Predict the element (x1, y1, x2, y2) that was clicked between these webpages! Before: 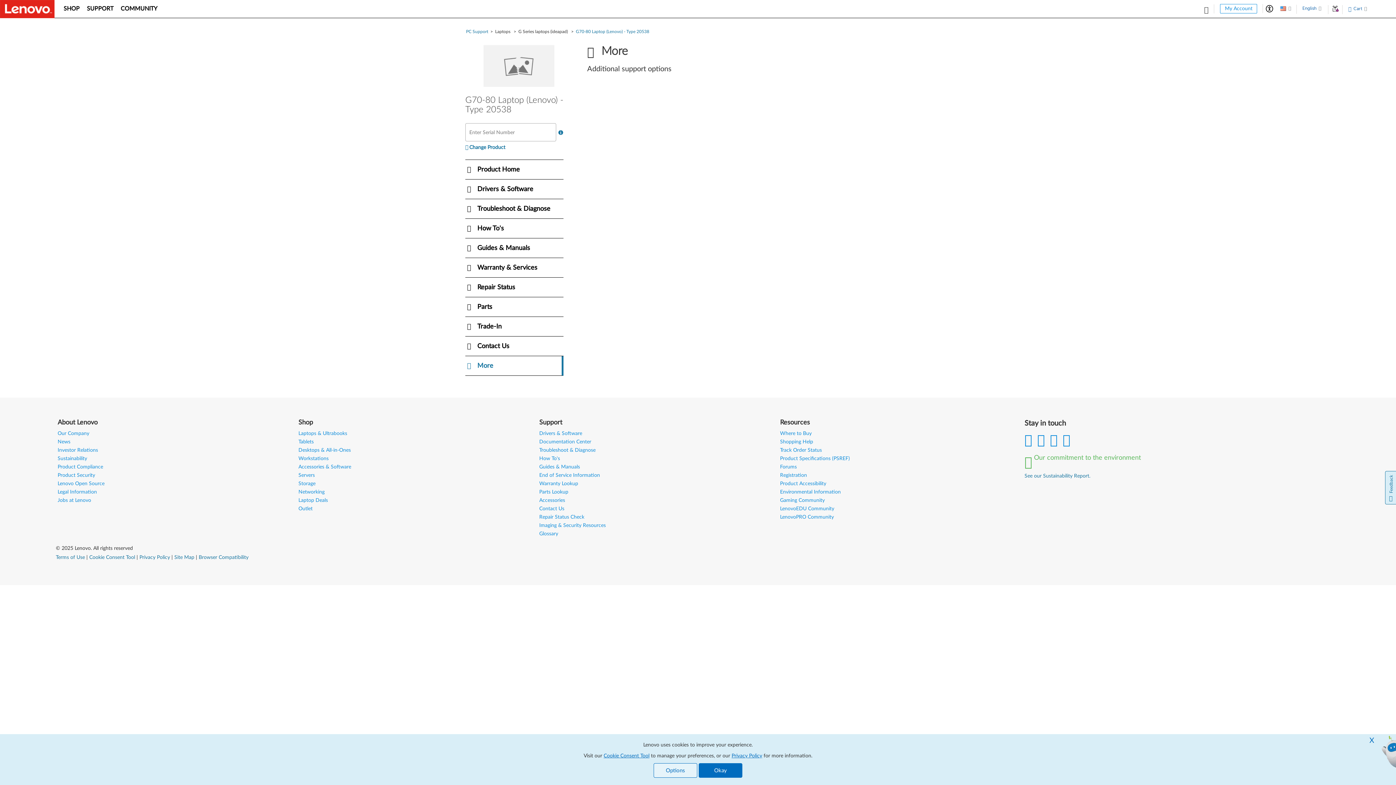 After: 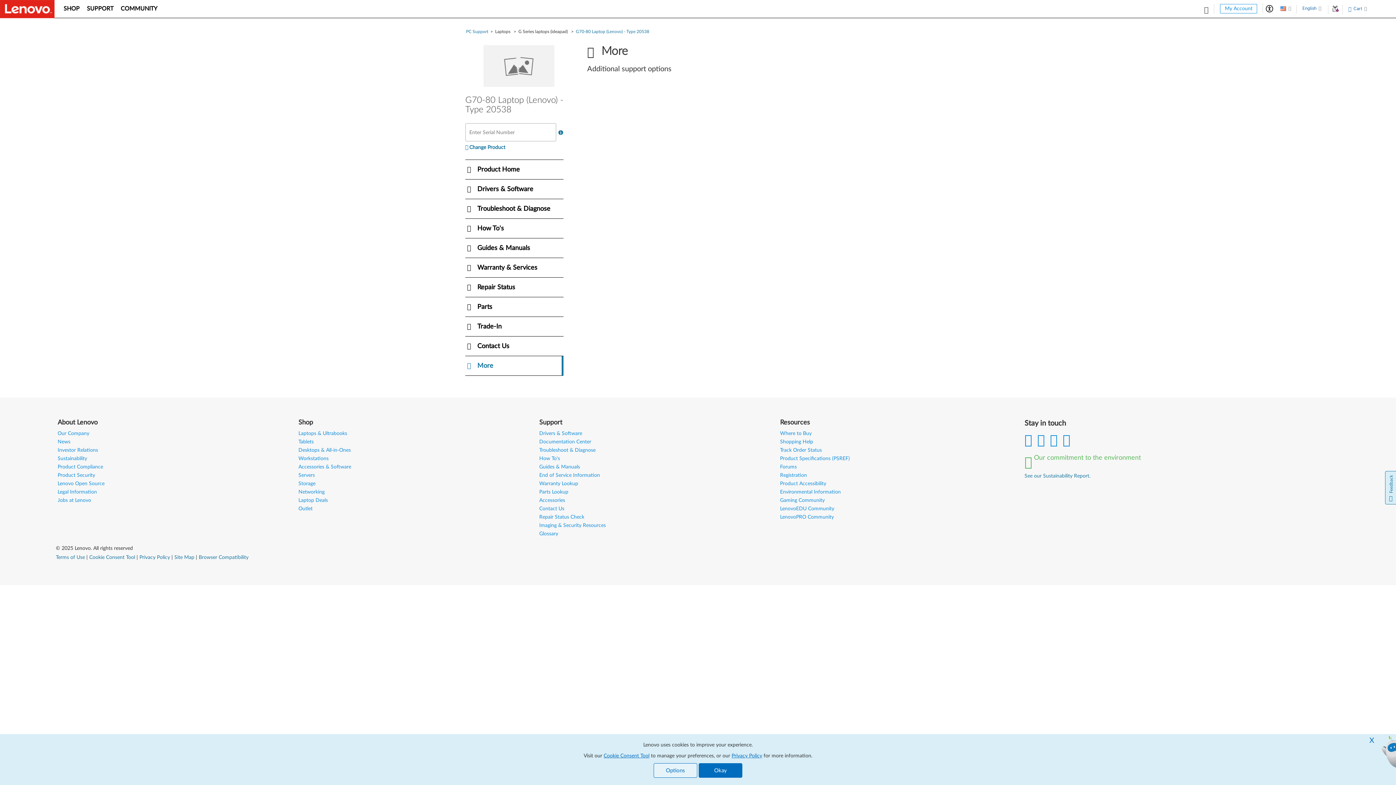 Action: label: Storage bbox: (298, 481, 315, 486)